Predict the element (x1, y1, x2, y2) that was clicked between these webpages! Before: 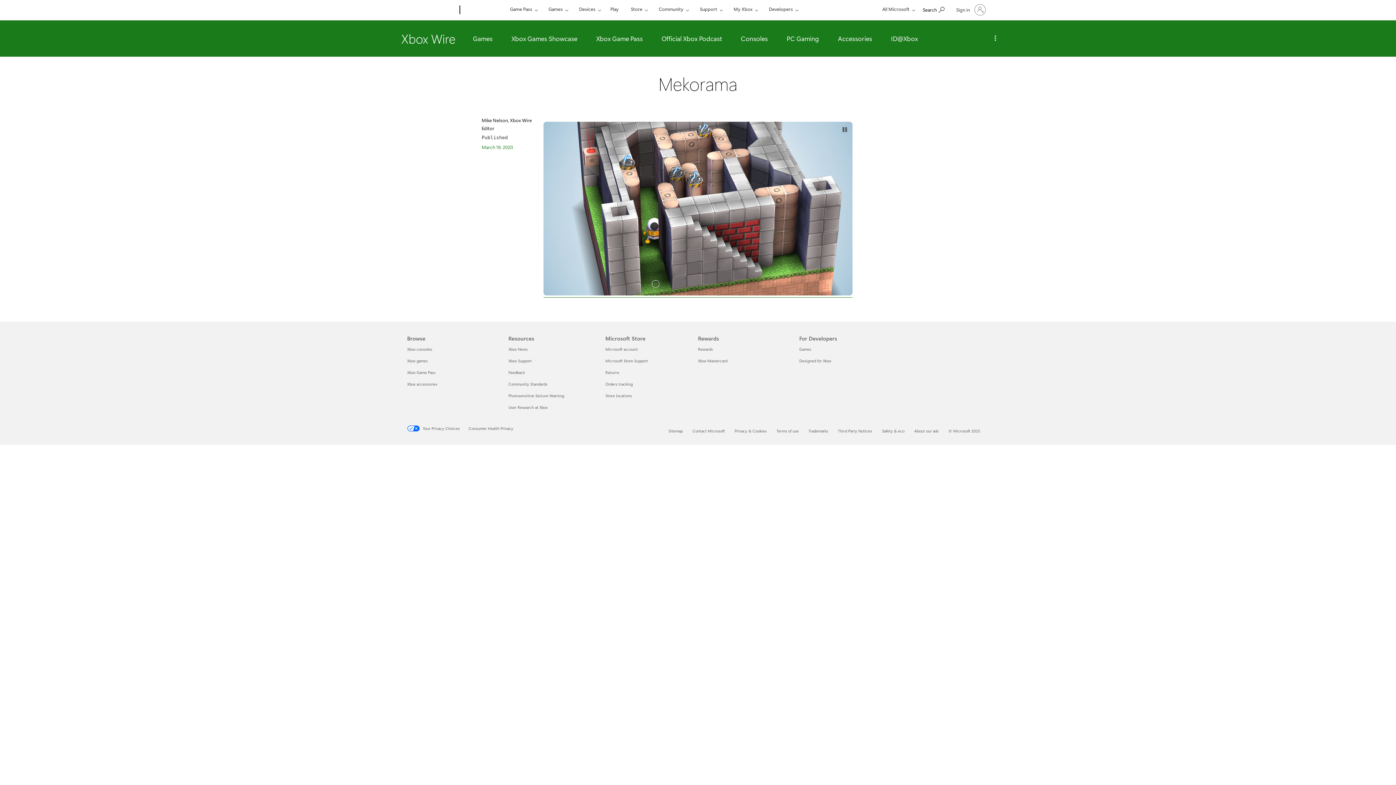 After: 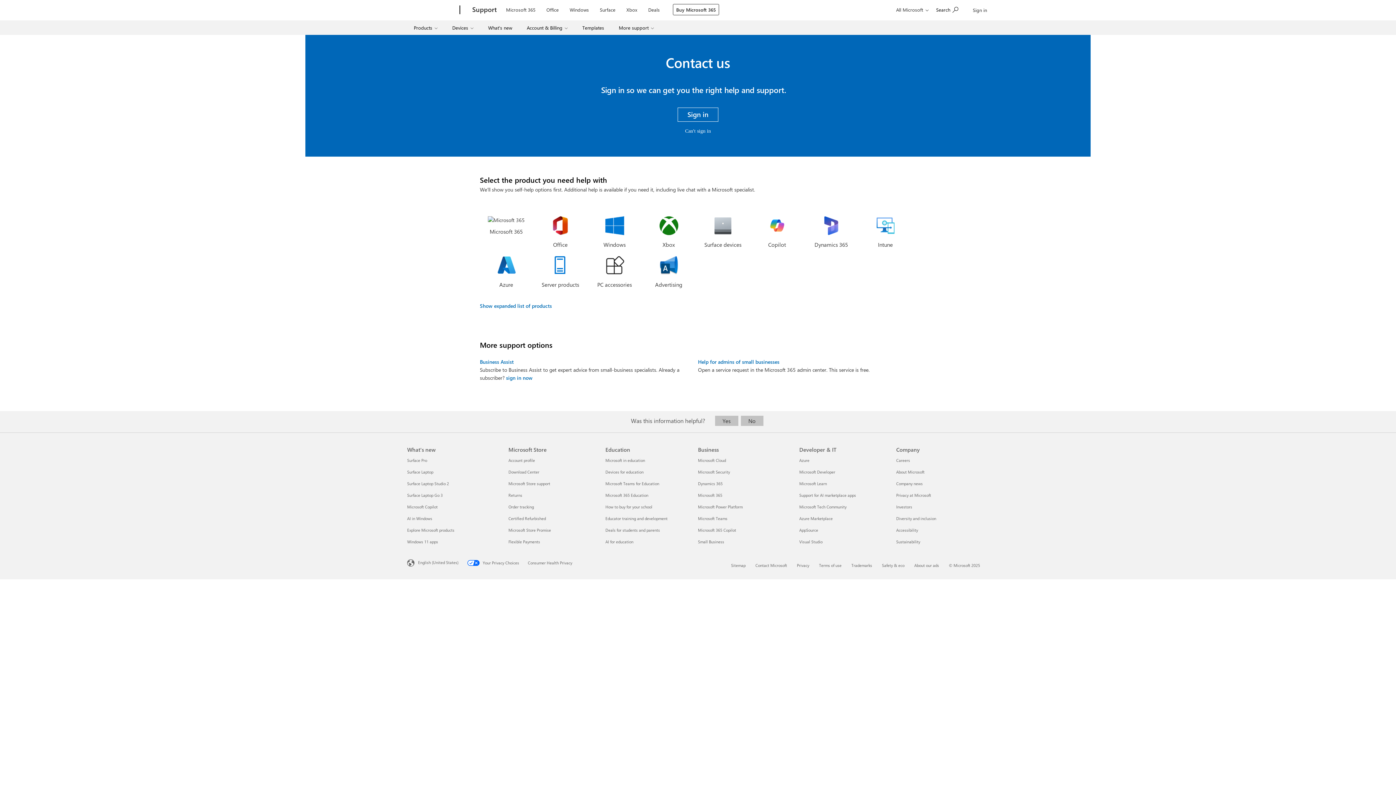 Action: label: Contact Microsoft bbox: (692, 428, 725, 433)